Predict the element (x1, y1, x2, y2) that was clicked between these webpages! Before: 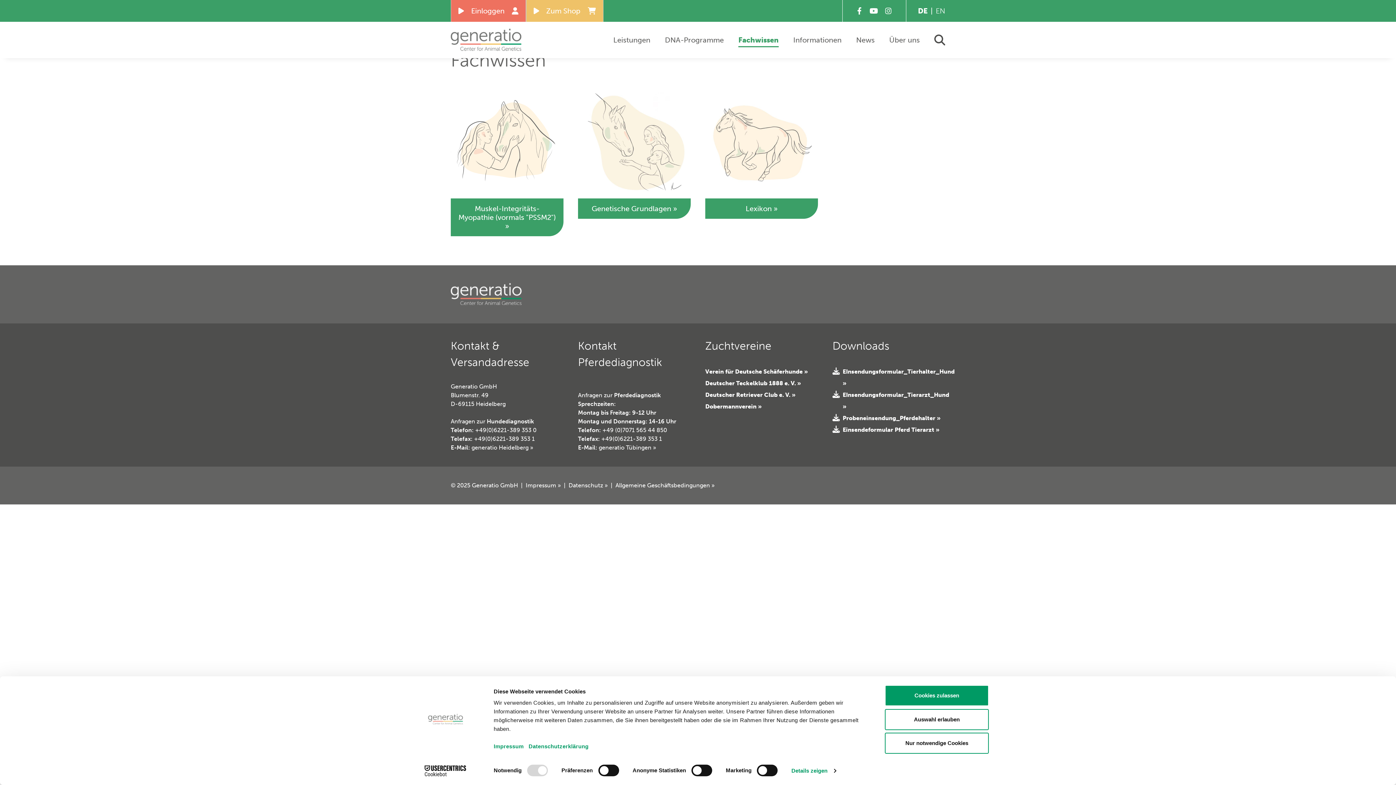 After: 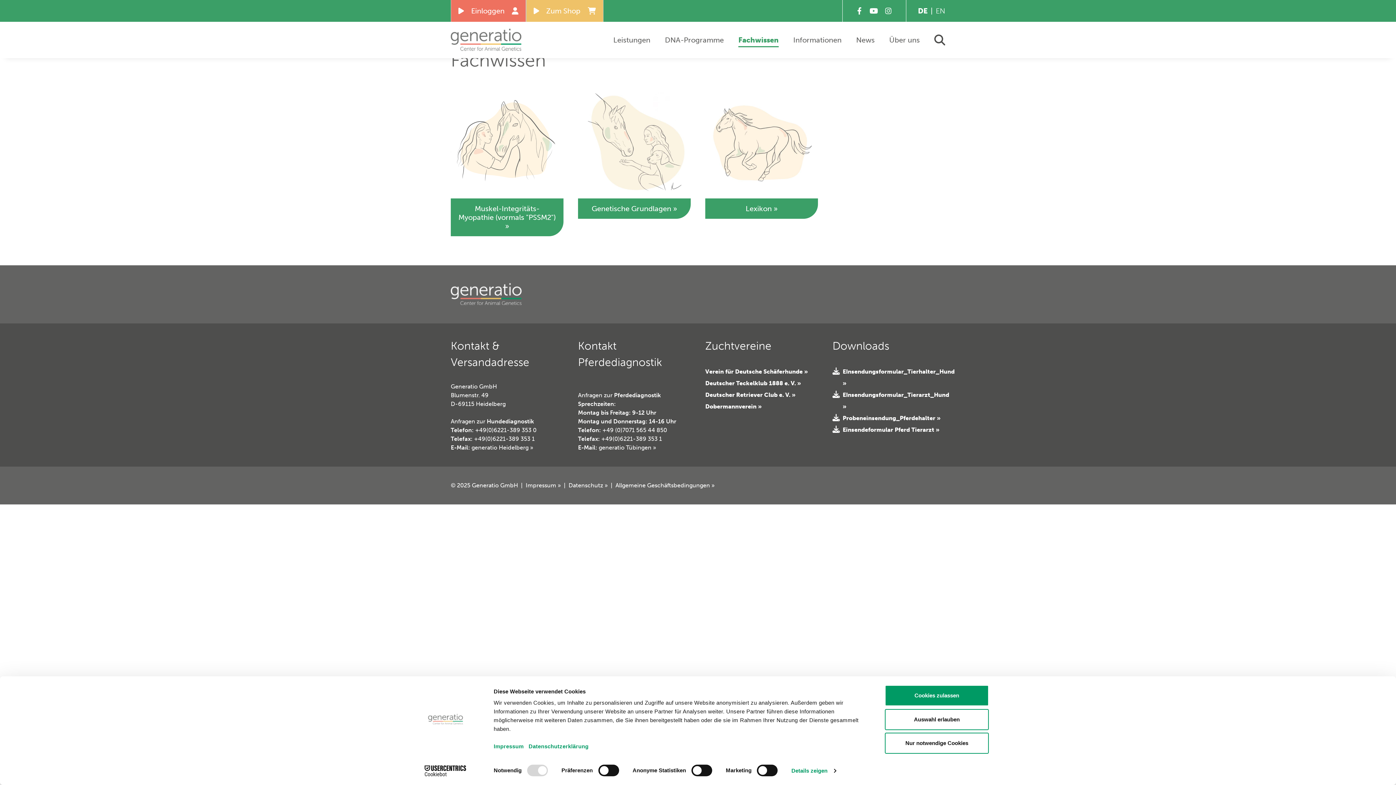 Action: bbox: (918, 6, 928, 15) label: DE